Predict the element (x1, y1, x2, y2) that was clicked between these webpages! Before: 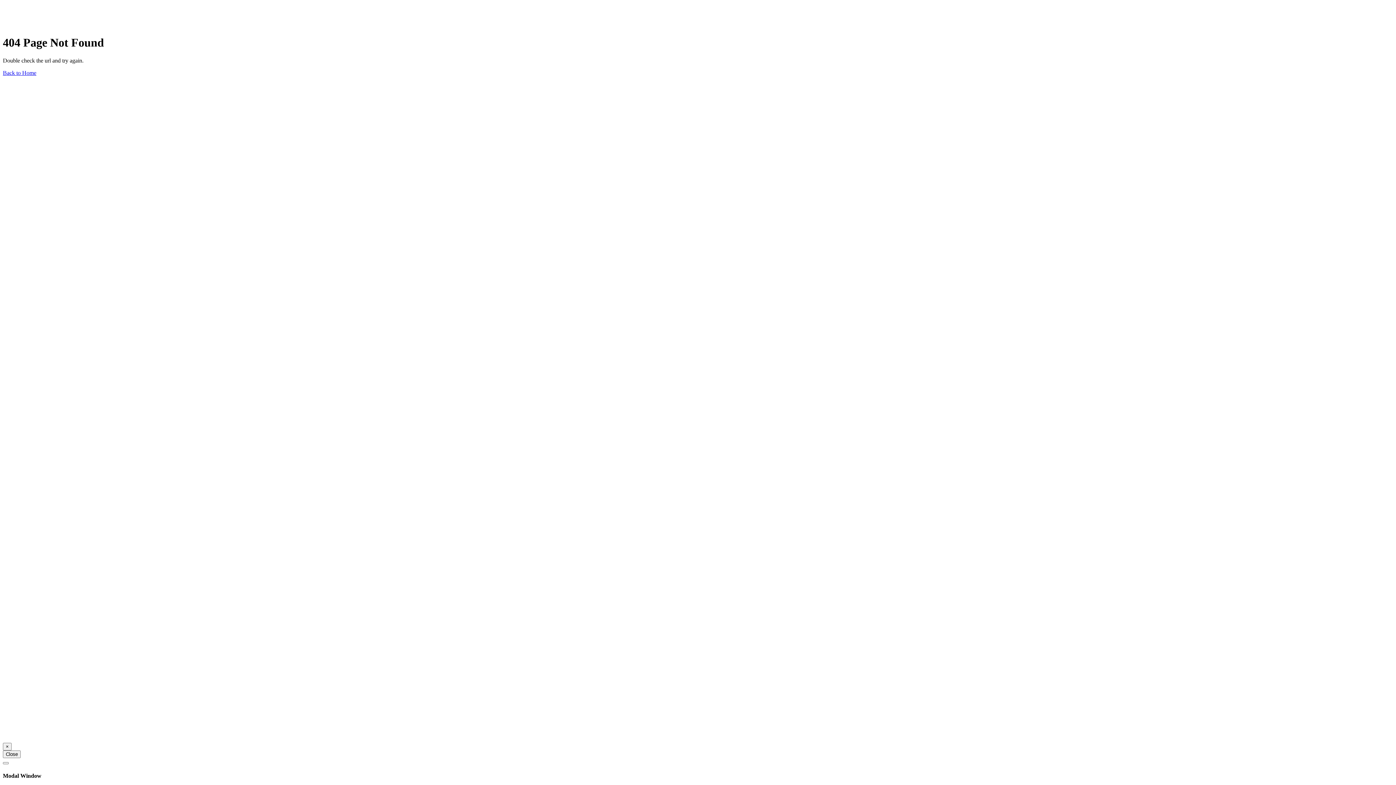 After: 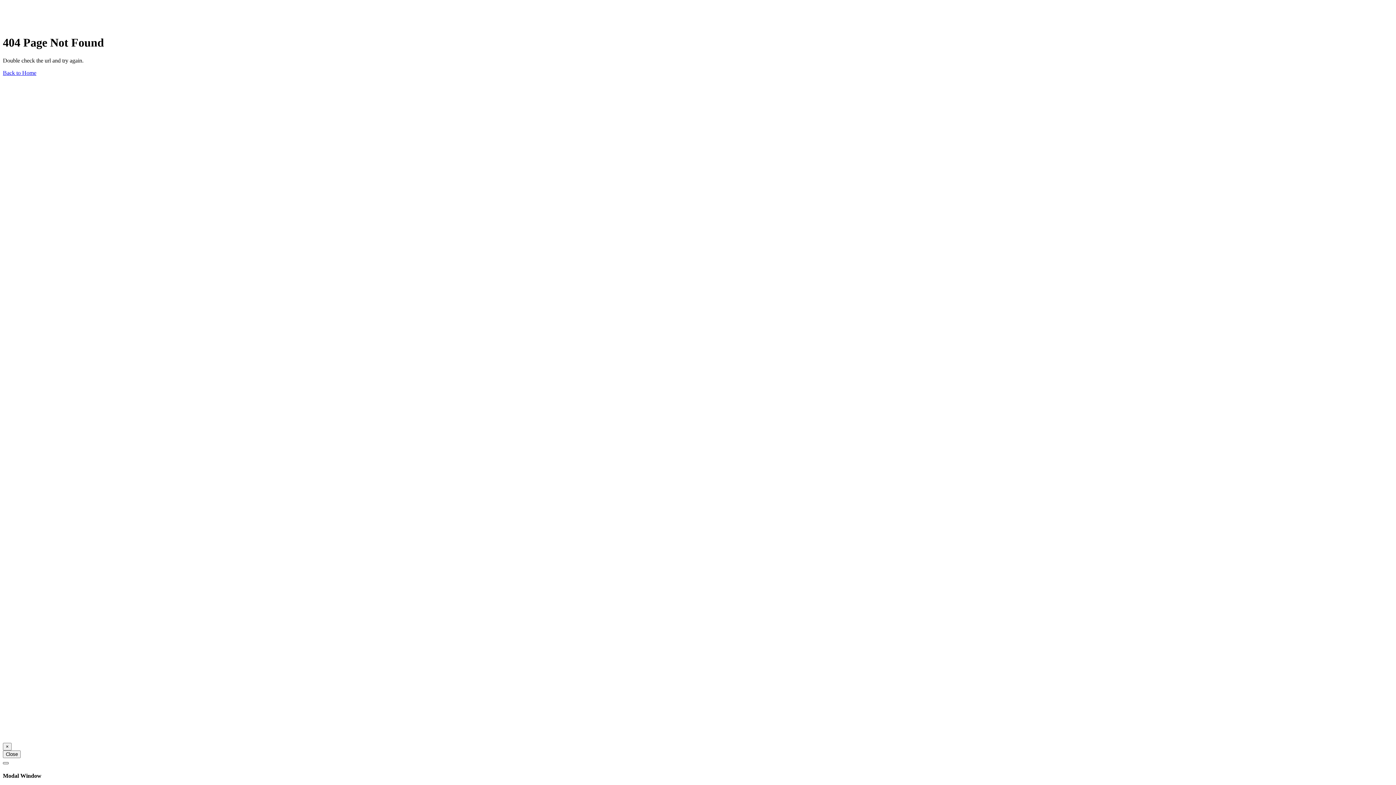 Action: bbox: (2, 762, 8, 764)